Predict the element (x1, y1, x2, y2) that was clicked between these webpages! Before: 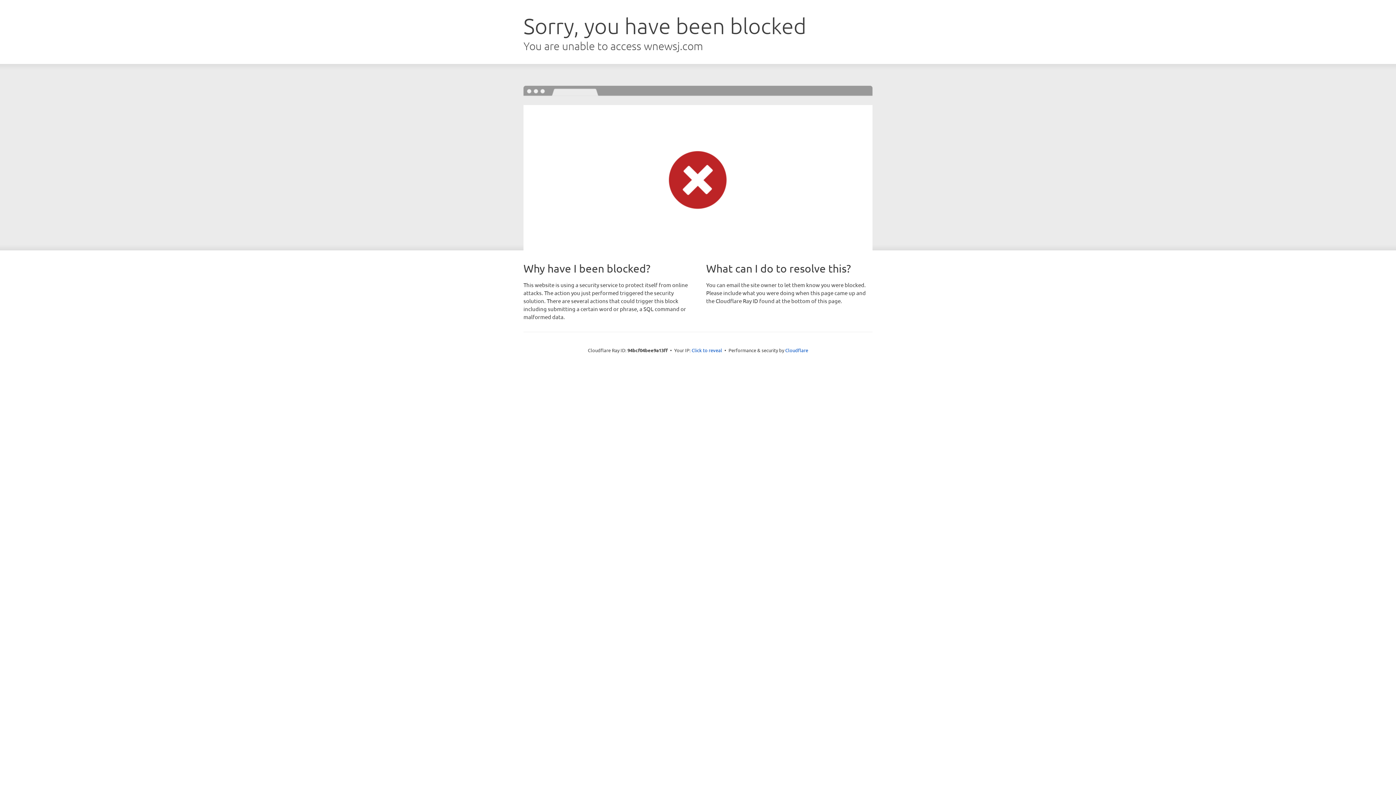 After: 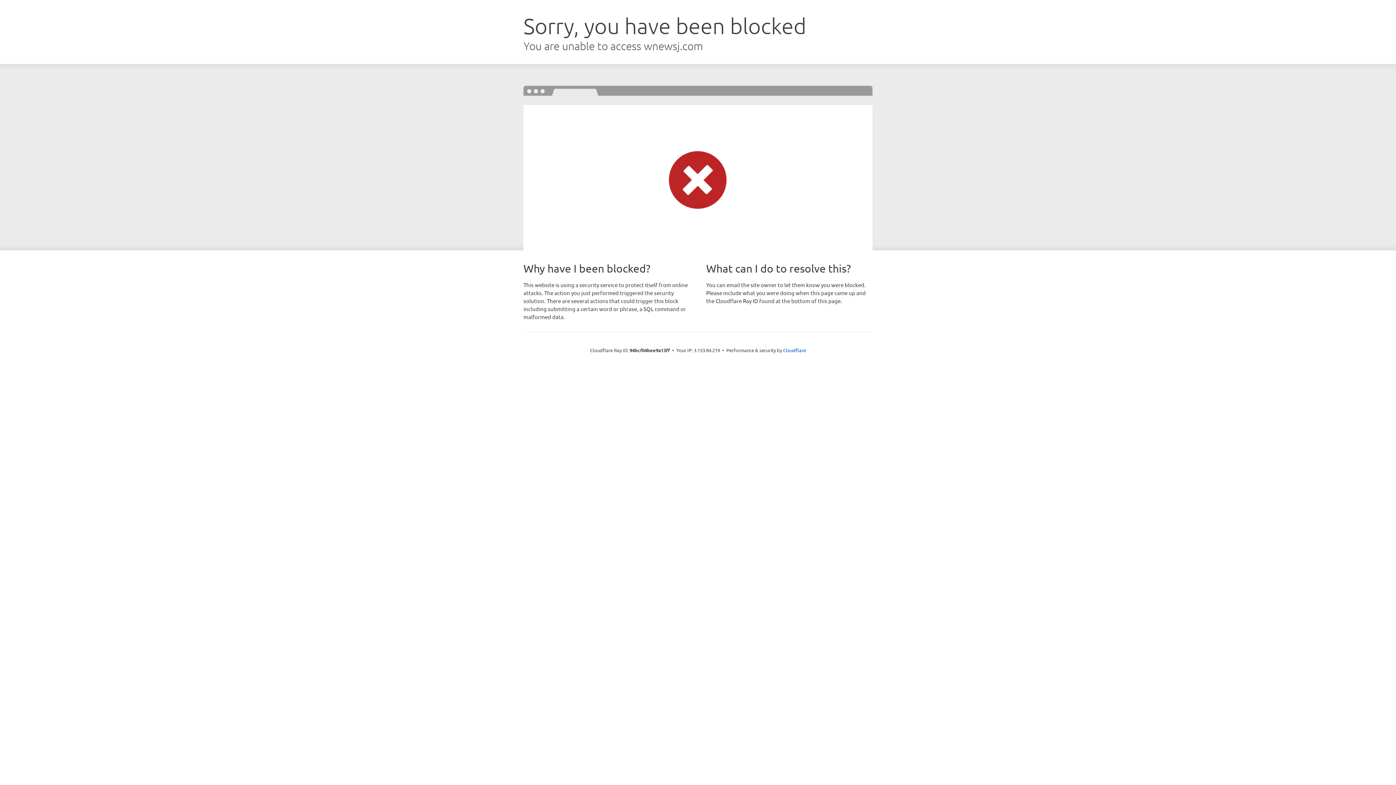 Action: bbox: (691, 346, 722, 353) label: Click to reveal